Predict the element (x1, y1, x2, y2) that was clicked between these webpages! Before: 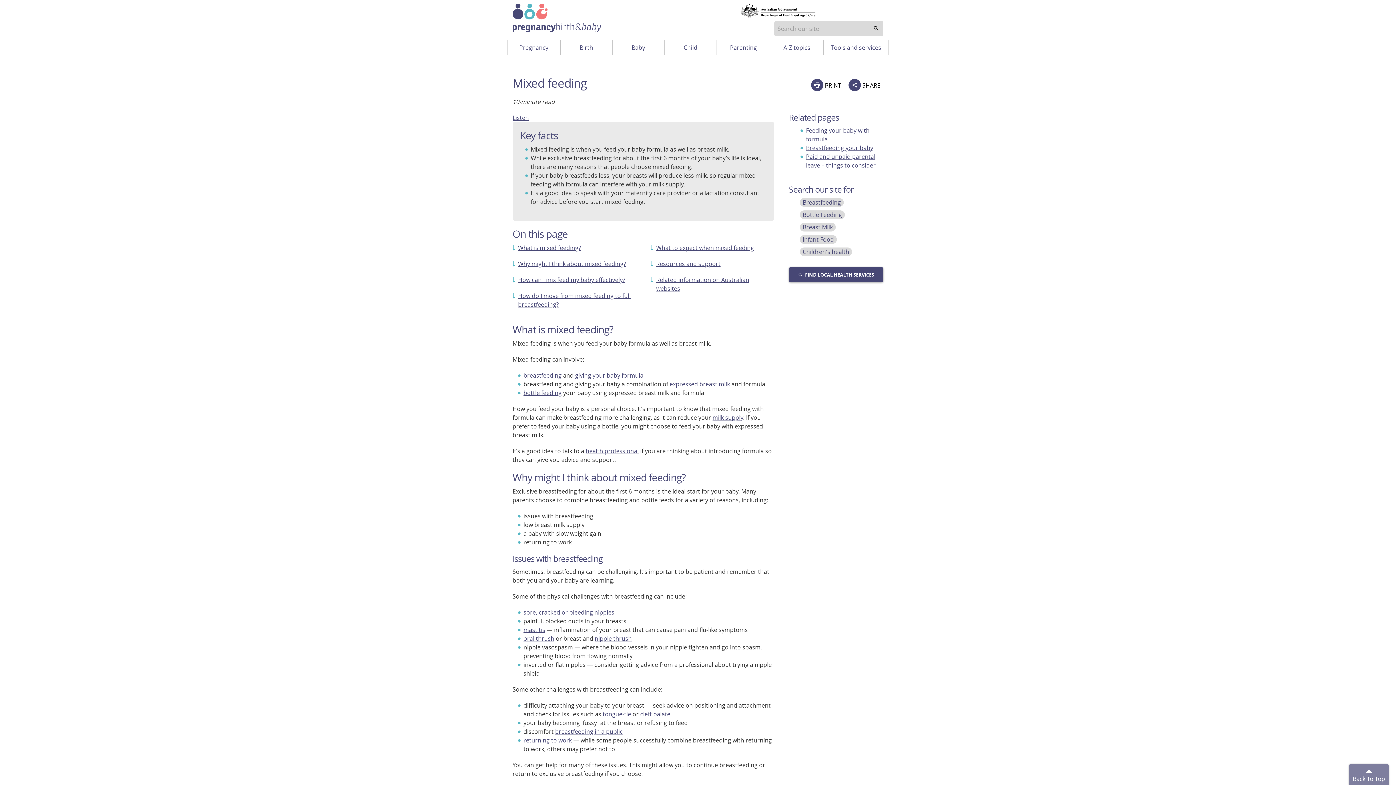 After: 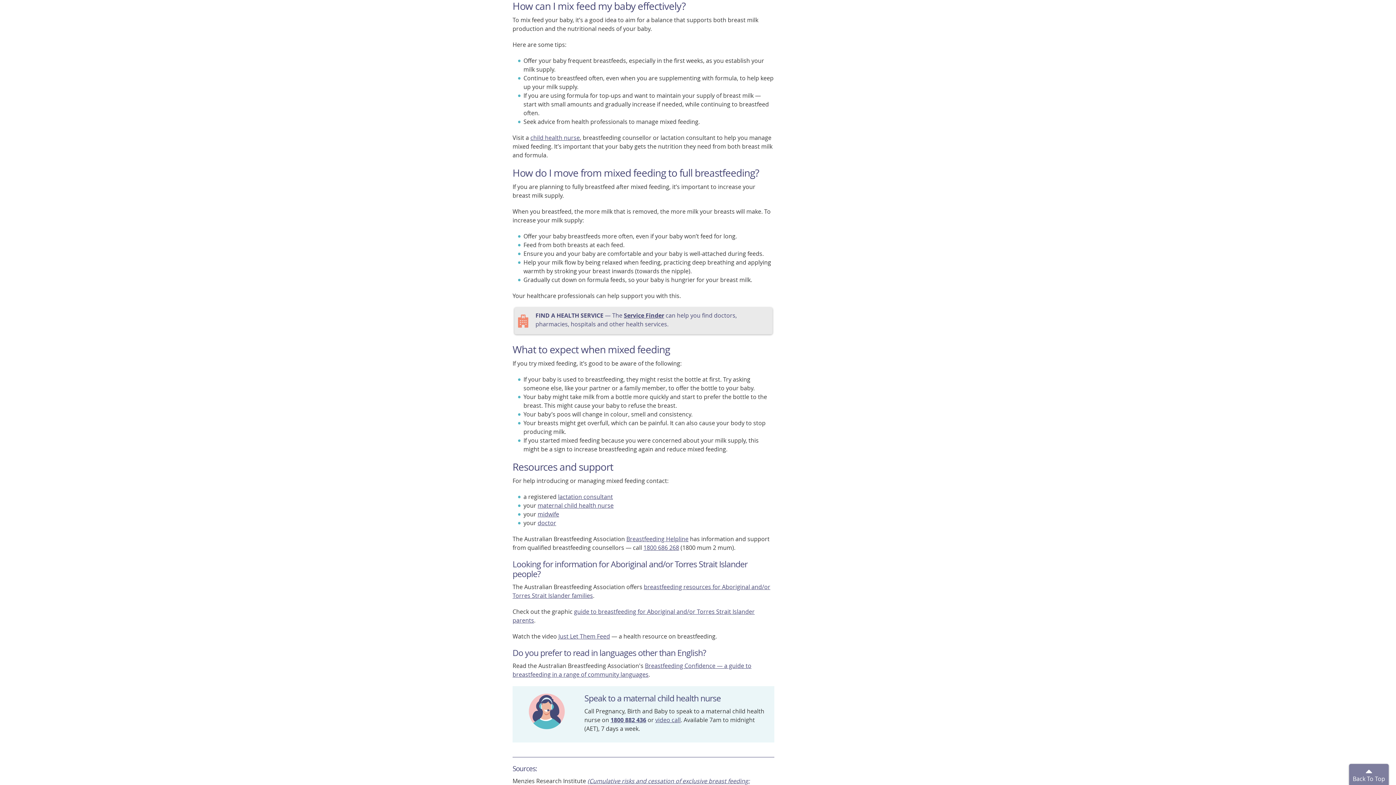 Action: bbox: (518, 276, 625, 284) label: How can I mix feed my baby effectively?